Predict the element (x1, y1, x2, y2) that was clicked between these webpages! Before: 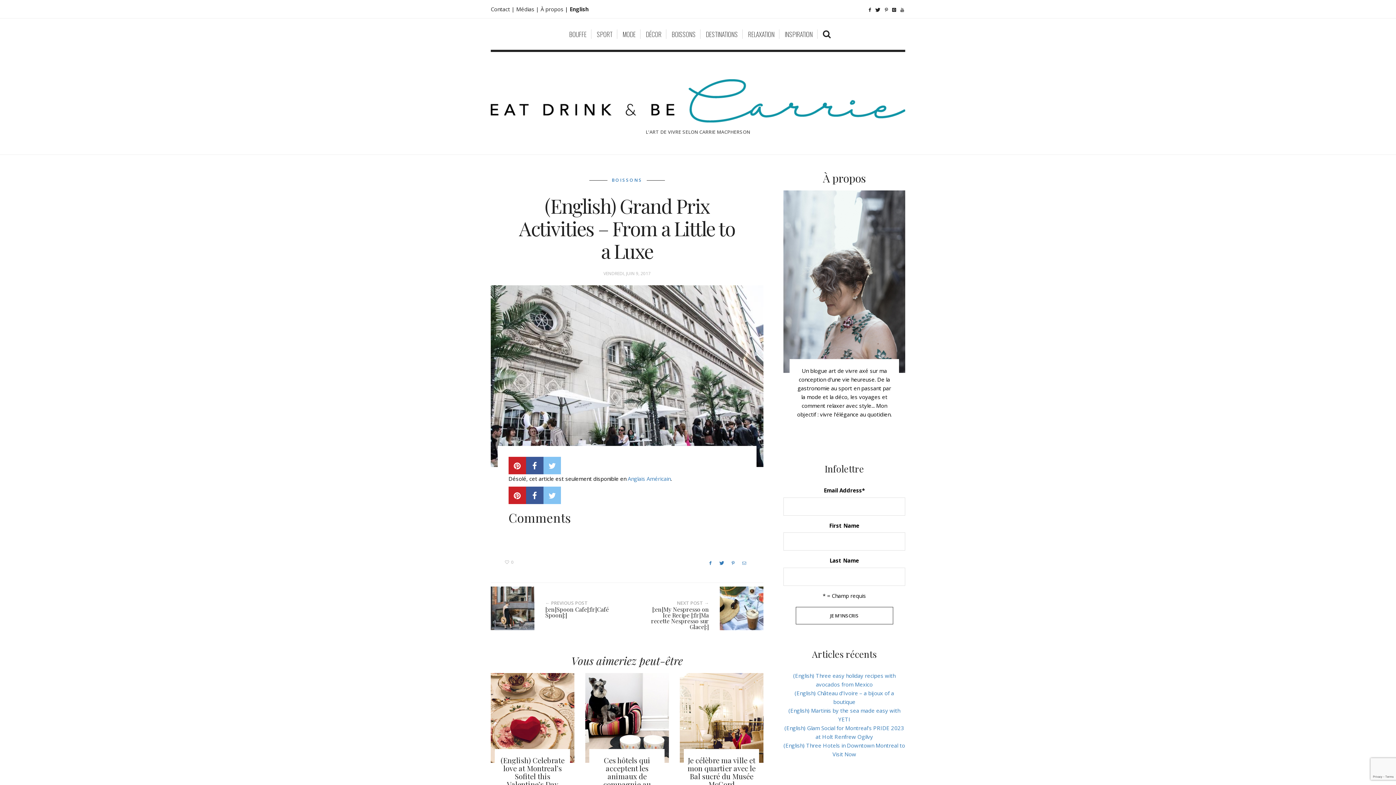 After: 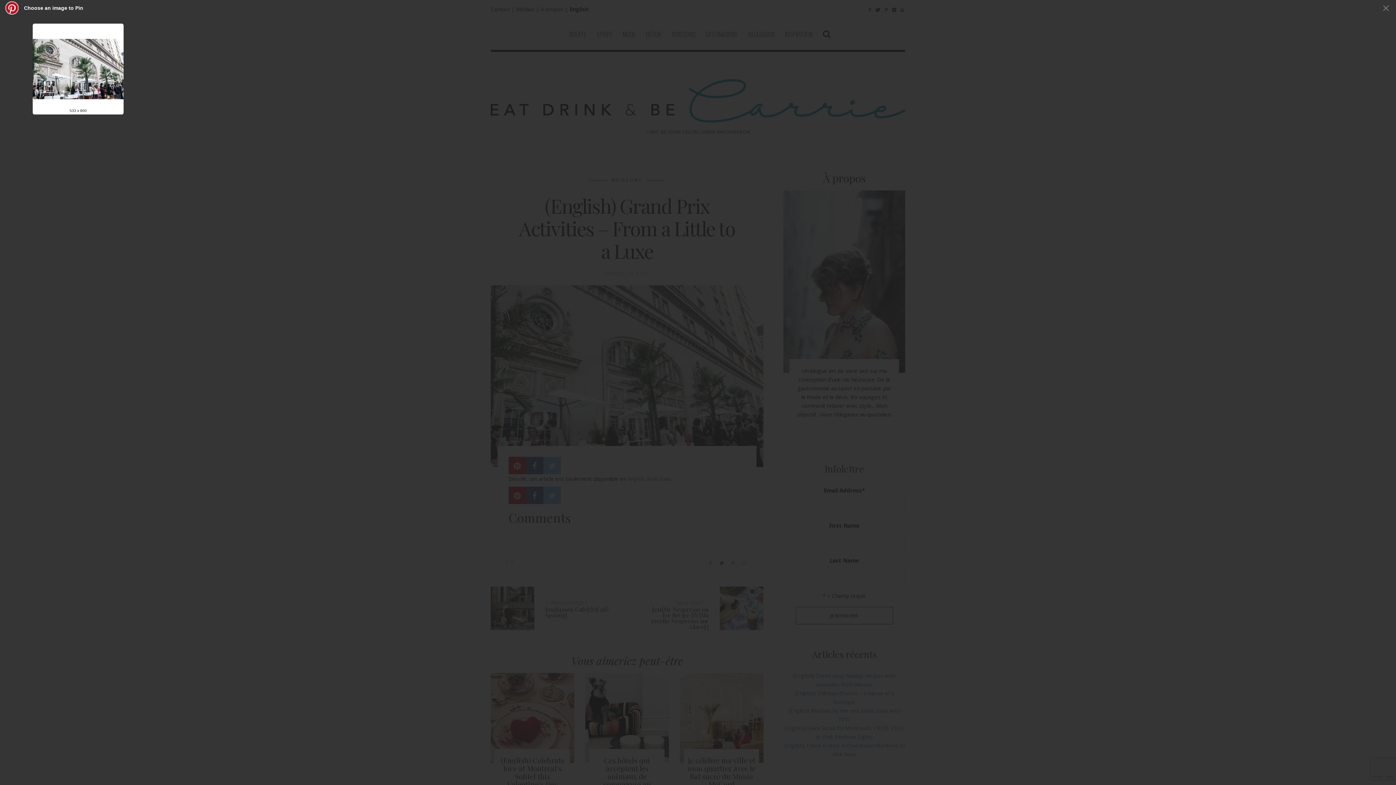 Action: bbox: (508, 486, 526, 504)